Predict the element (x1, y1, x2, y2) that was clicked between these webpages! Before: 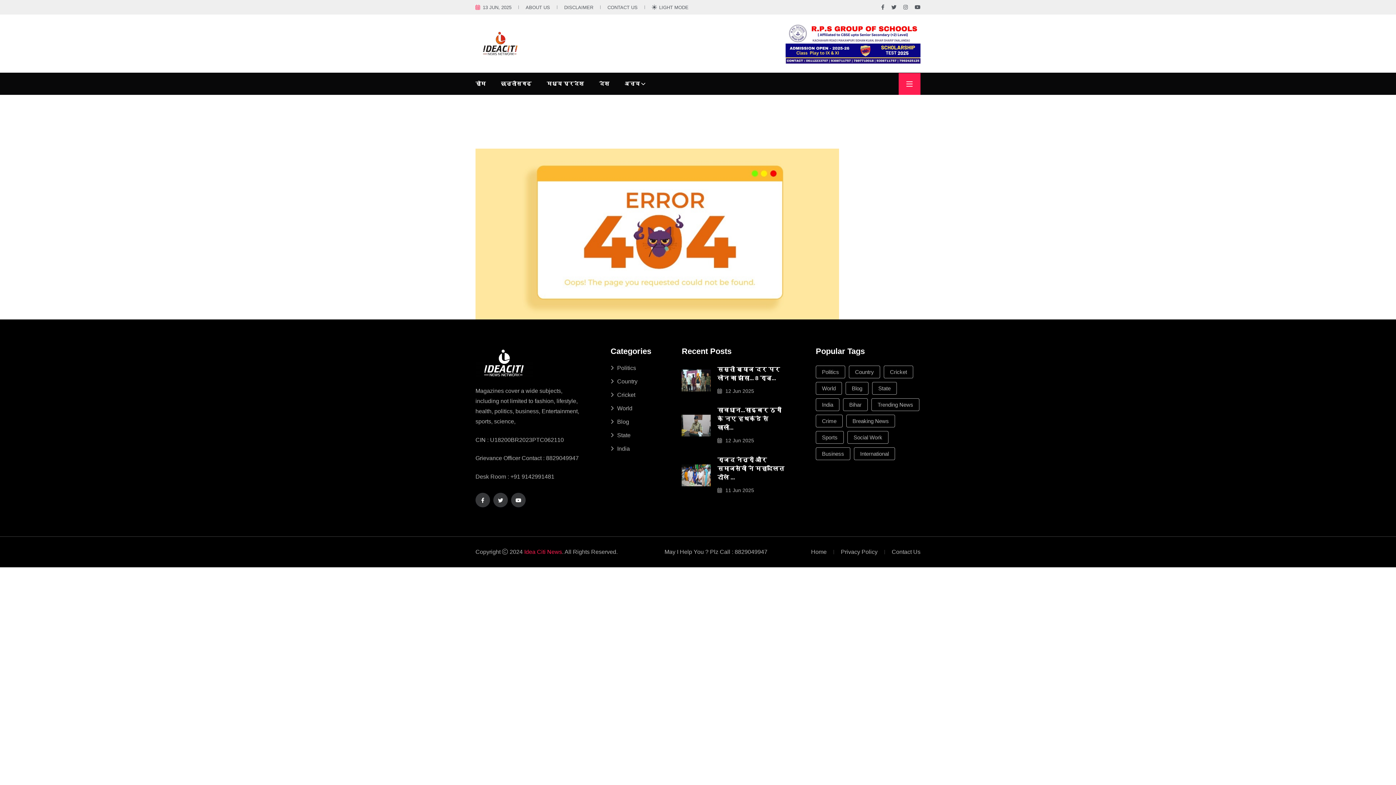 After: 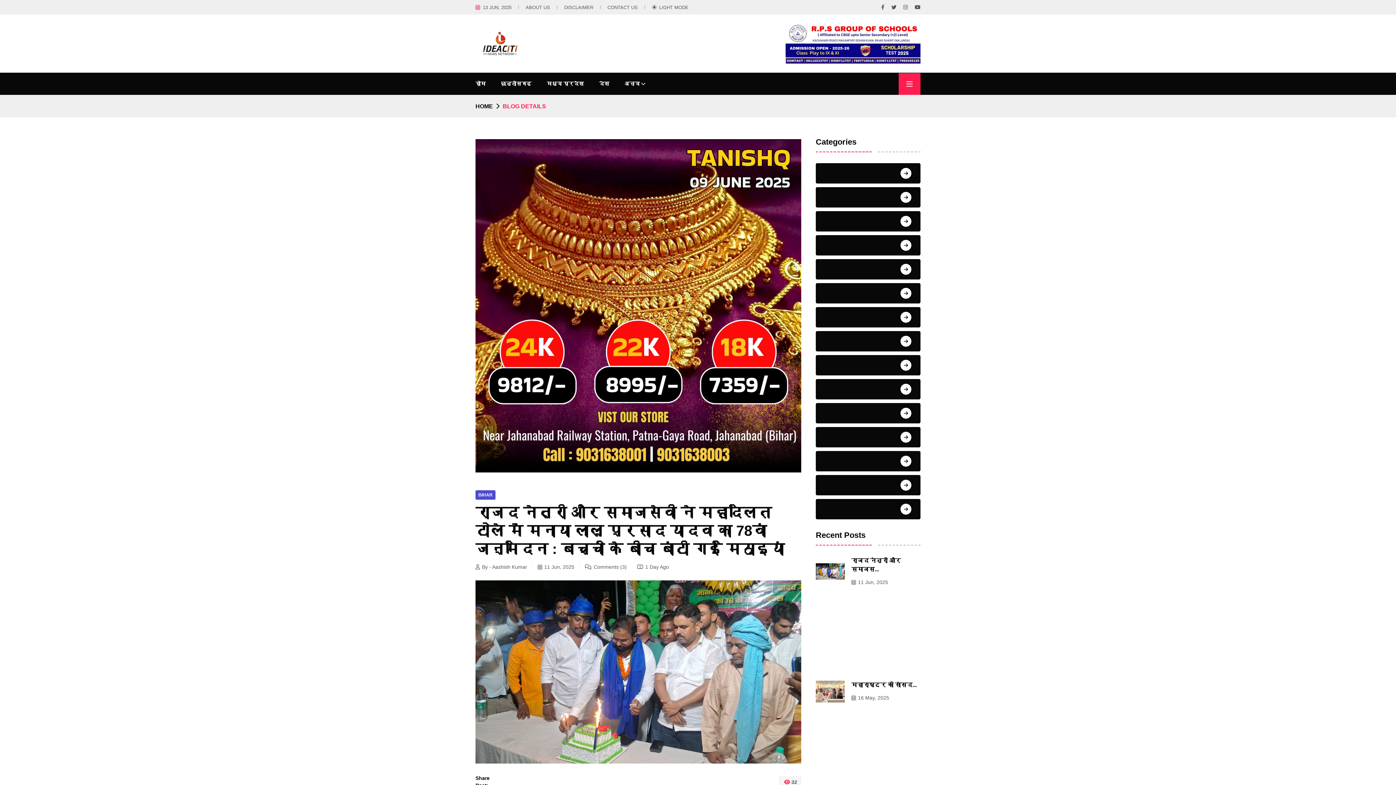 Action: bbox: (717, 456, 784, 480) label: राजद नेत्री और समाजसेवी ने महादलित टोले ...